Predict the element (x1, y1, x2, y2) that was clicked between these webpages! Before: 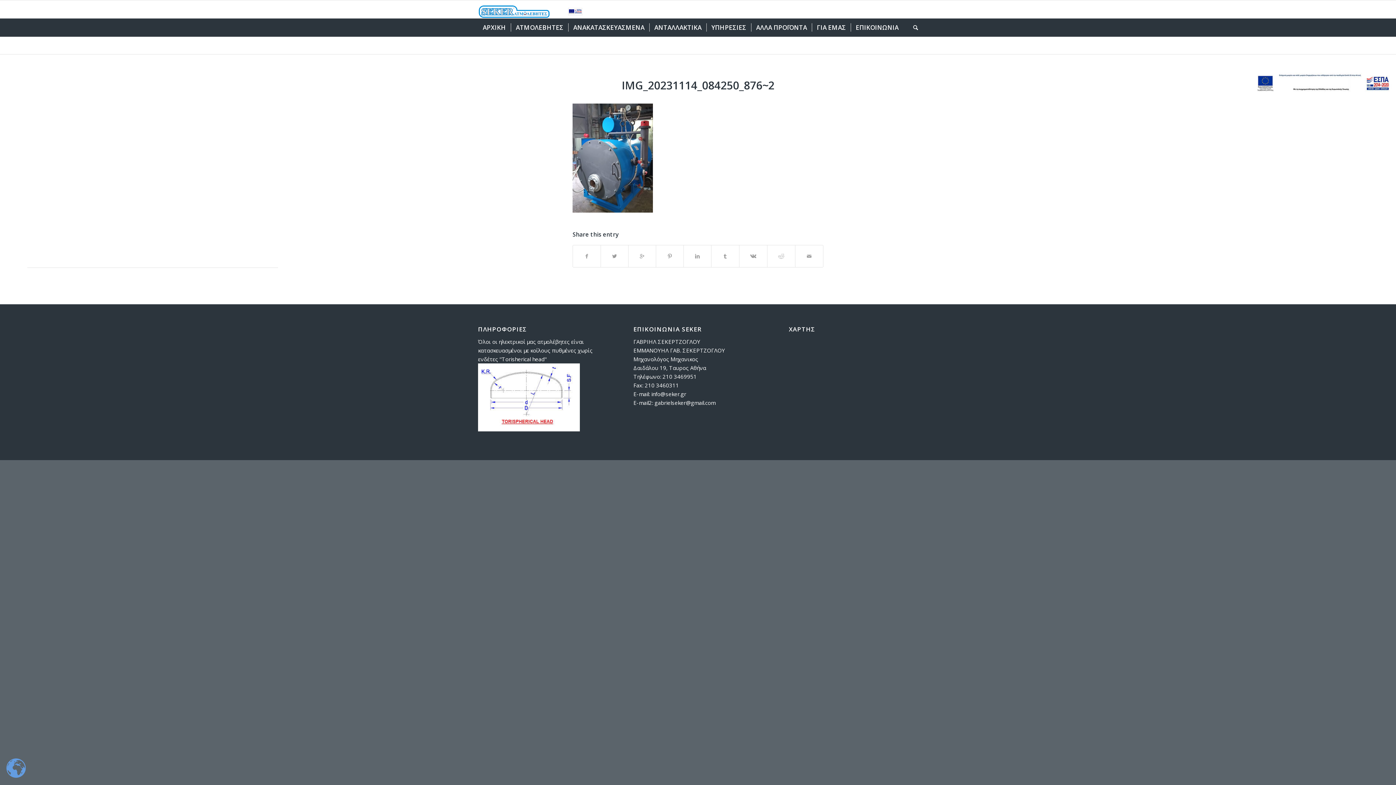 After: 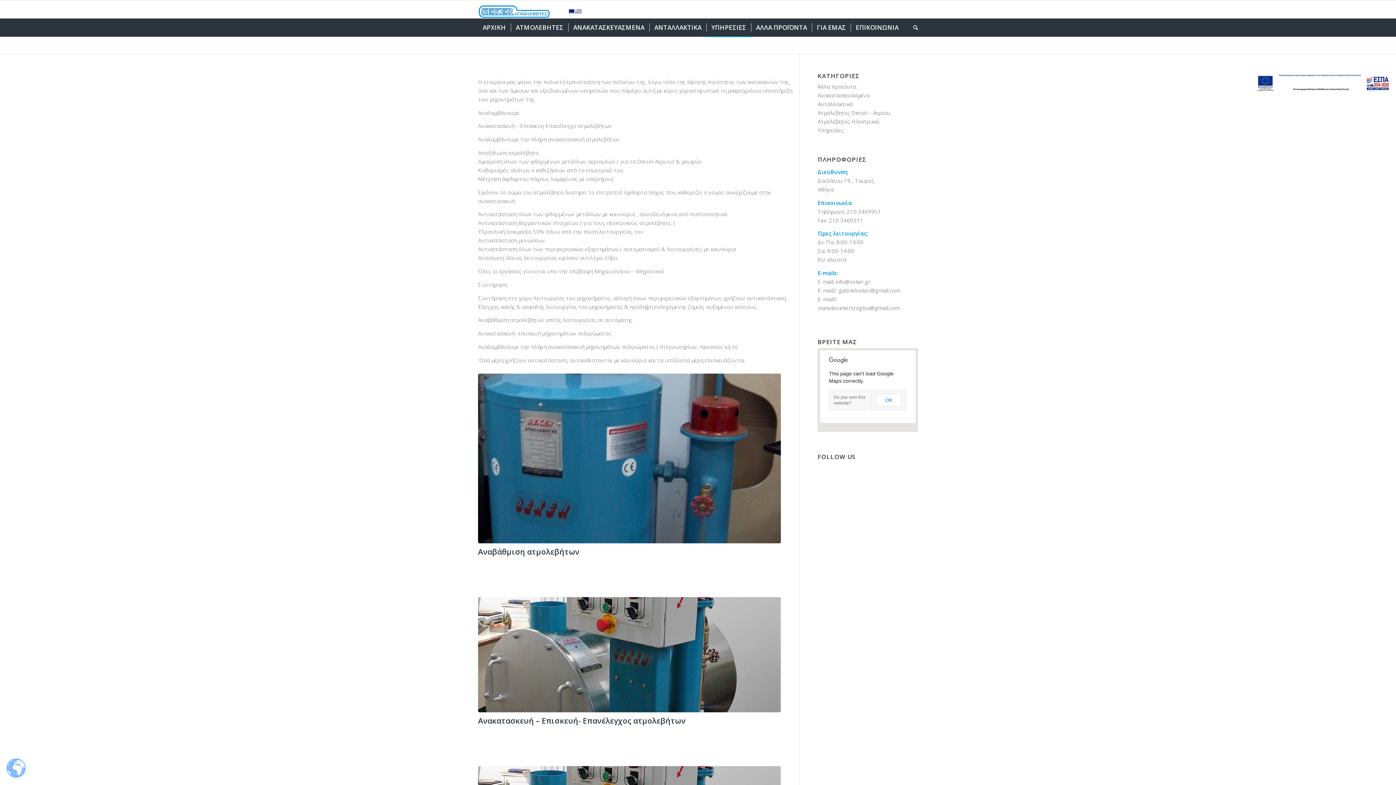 Action: bbox: (706, 18, 751, 36) label: ΥΠΗΡΕΣΙΕΣ